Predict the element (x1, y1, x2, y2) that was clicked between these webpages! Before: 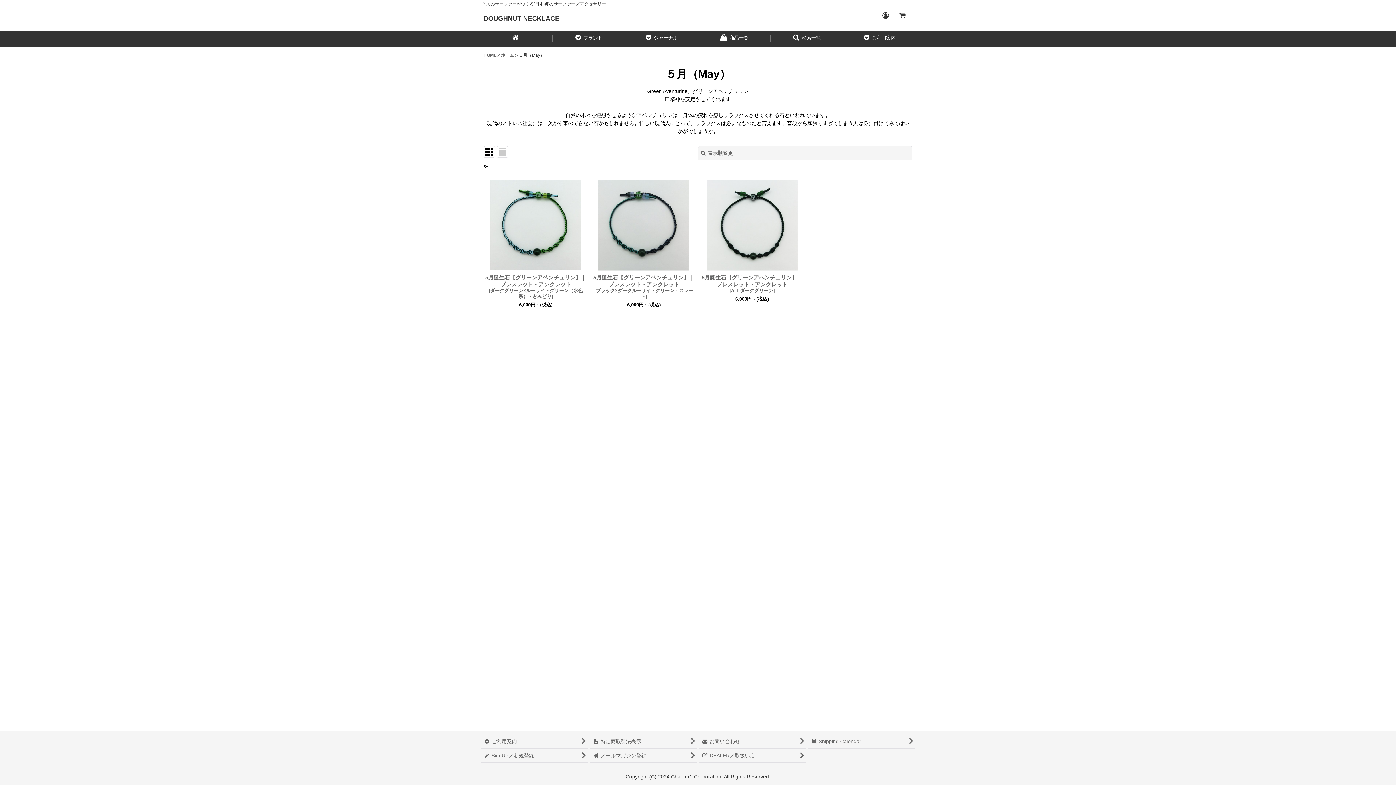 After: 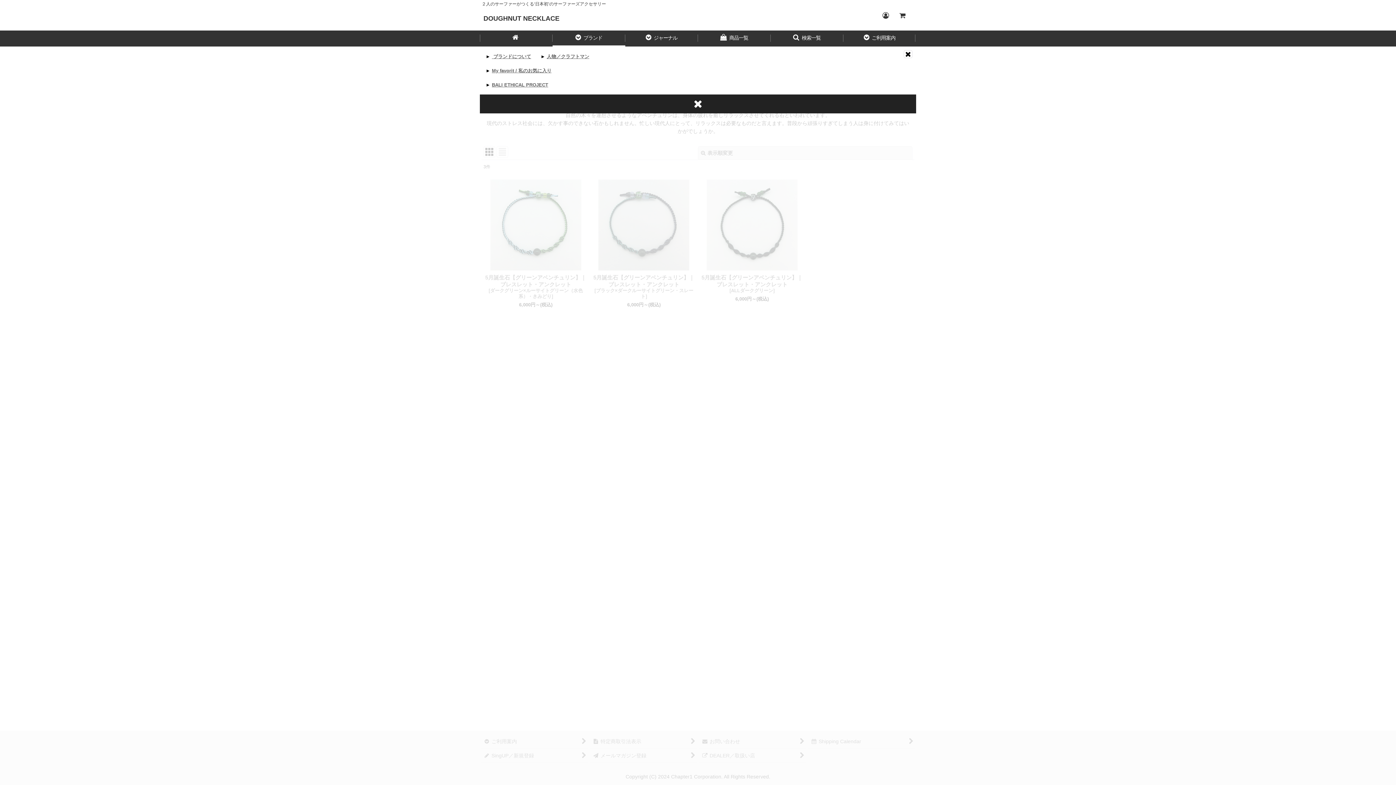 Action: bbox: (552, 30, 625, 46) label:  ブランド